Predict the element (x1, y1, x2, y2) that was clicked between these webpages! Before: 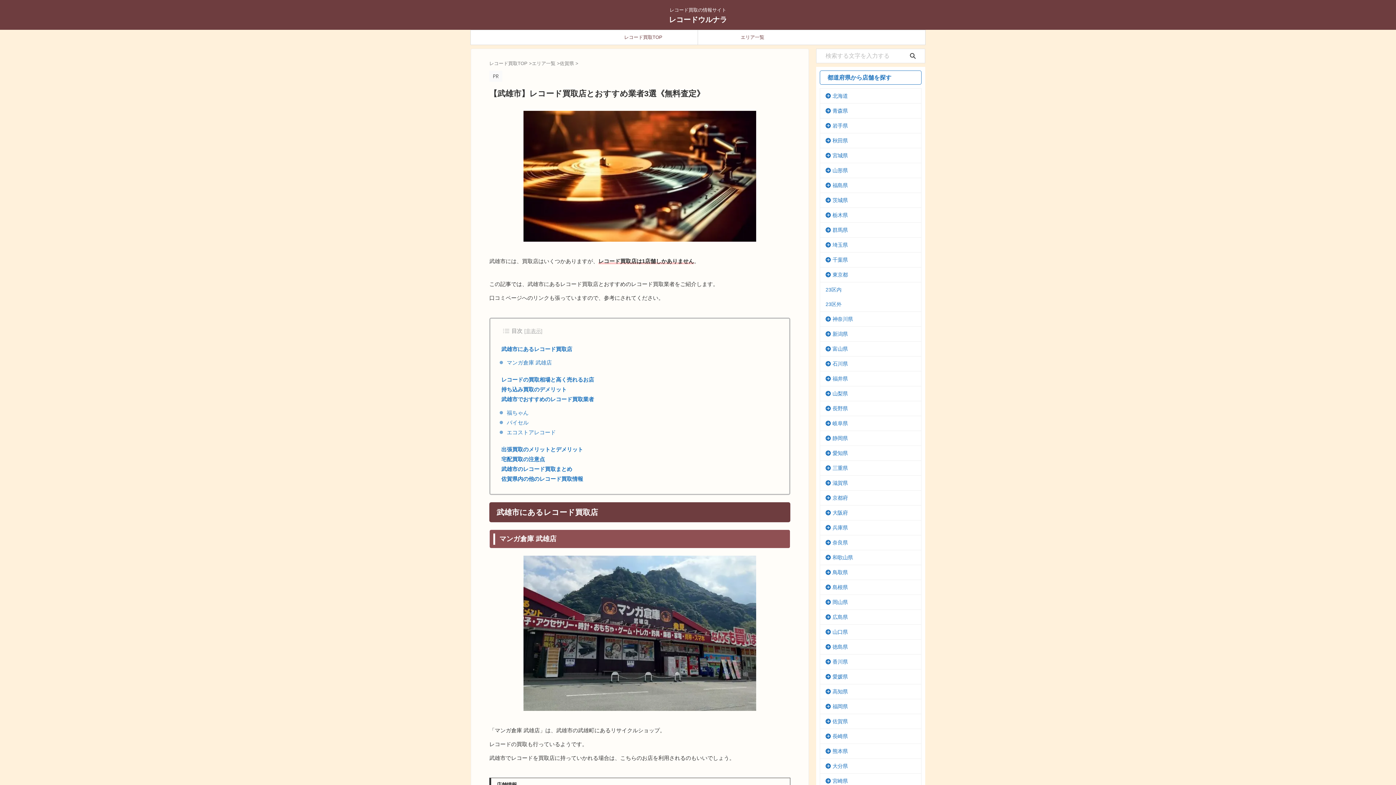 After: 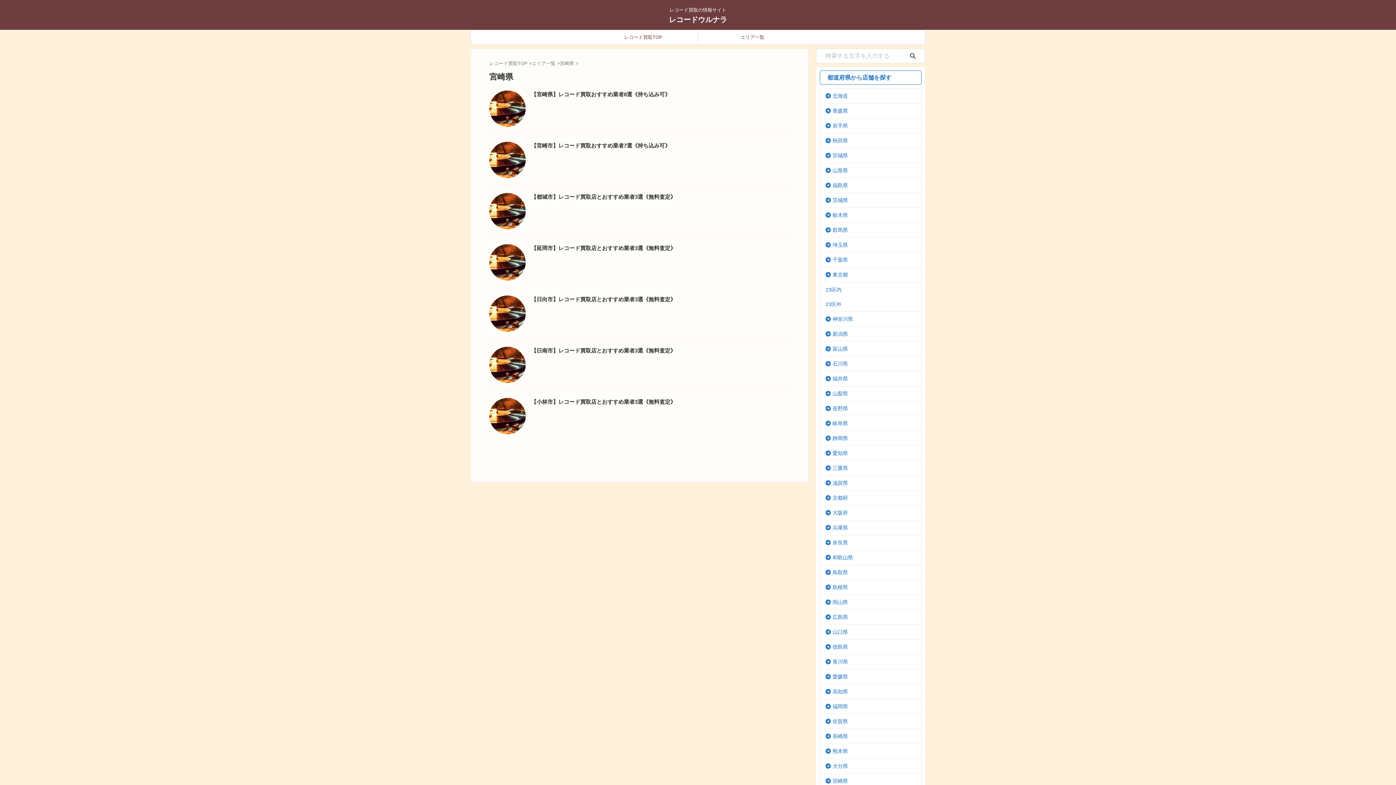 Action: label: 宮崎県 bbox: (820, 774, 921, 788)